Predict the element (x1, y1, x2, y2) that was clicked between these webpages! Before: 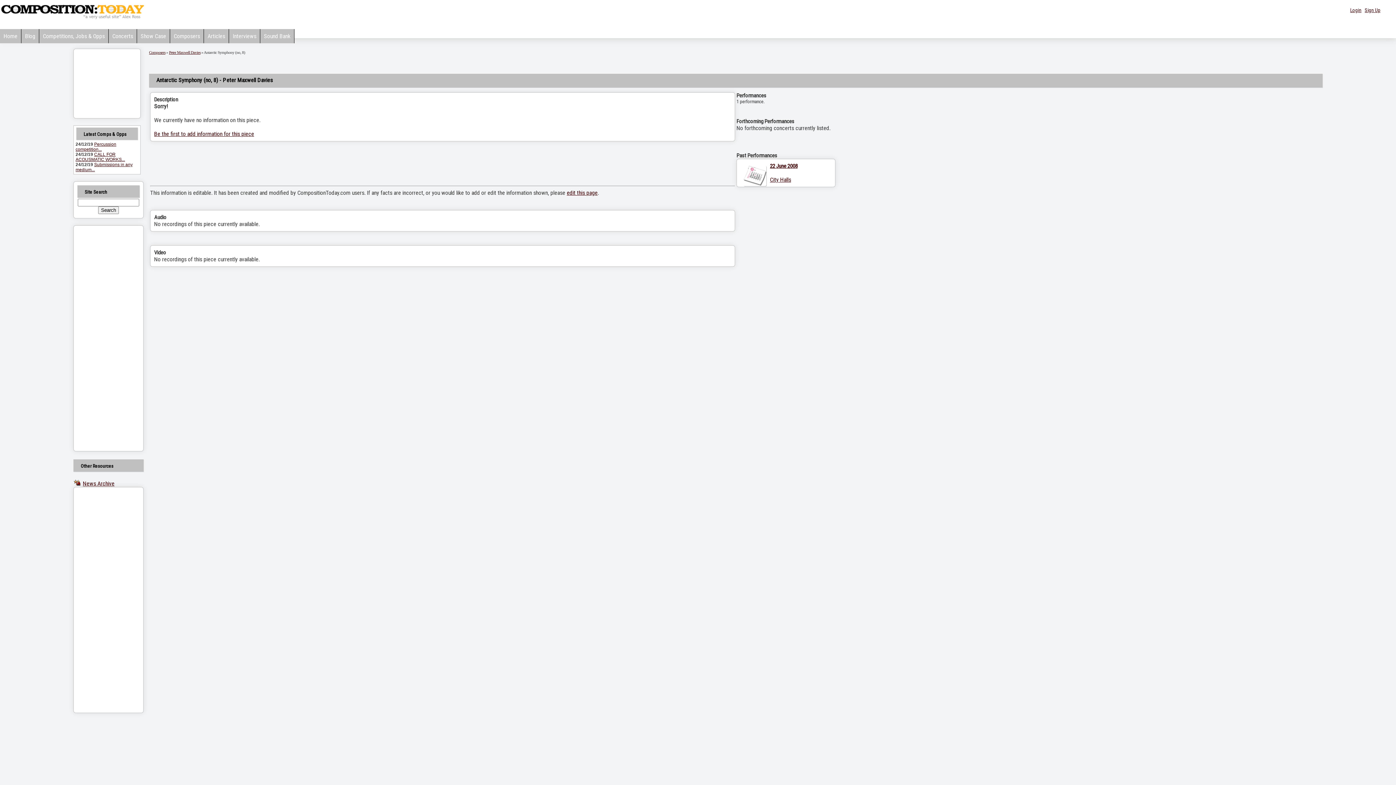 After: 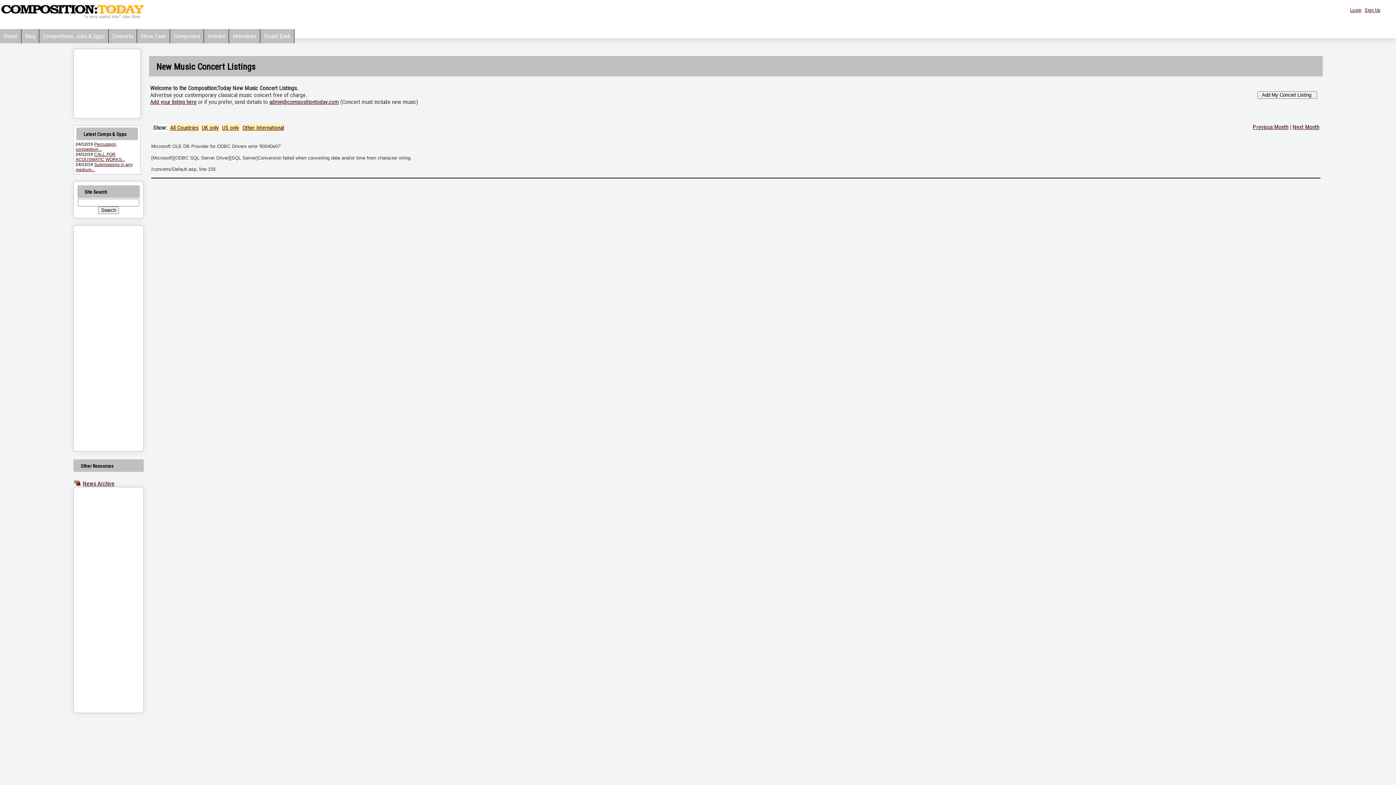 Action: label: Concerts bbox: (108, 29, 137, 43)